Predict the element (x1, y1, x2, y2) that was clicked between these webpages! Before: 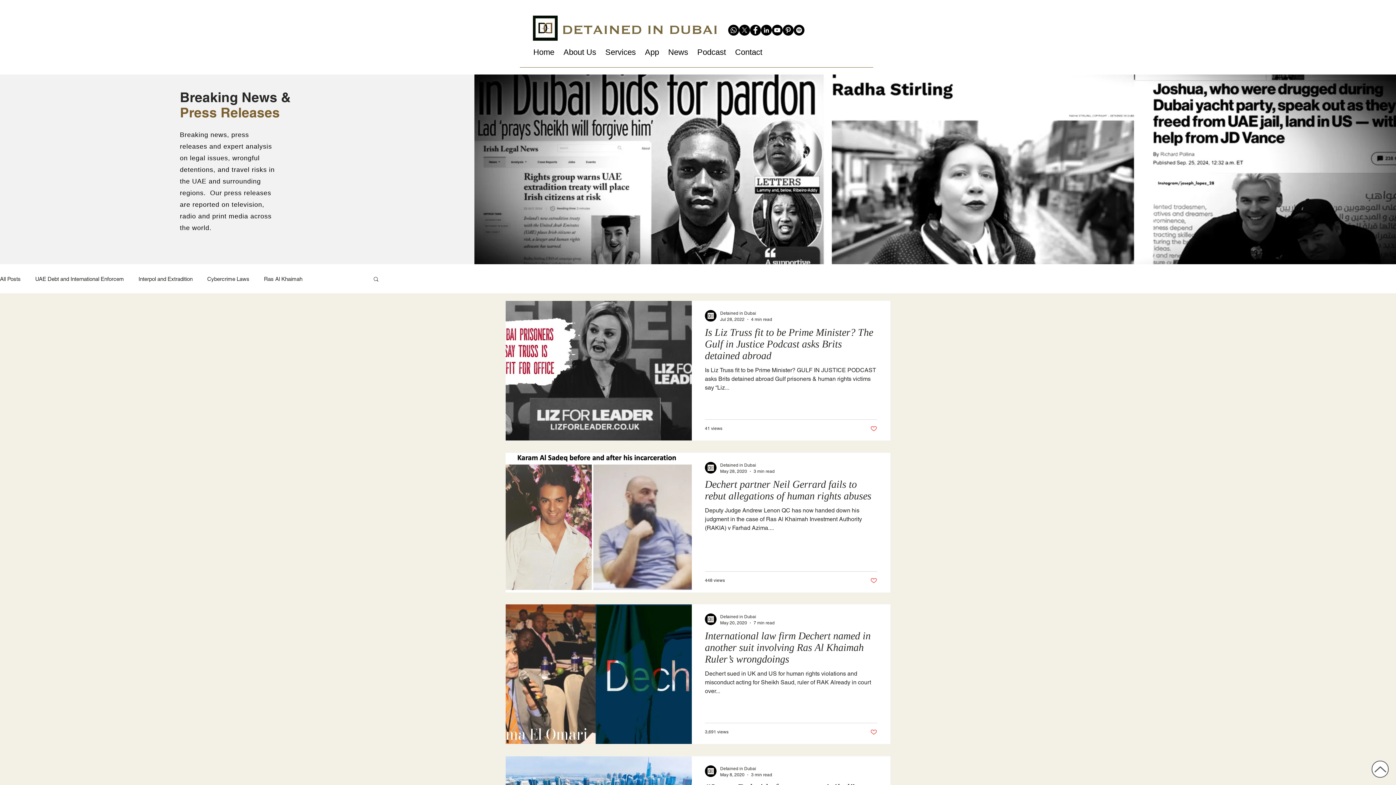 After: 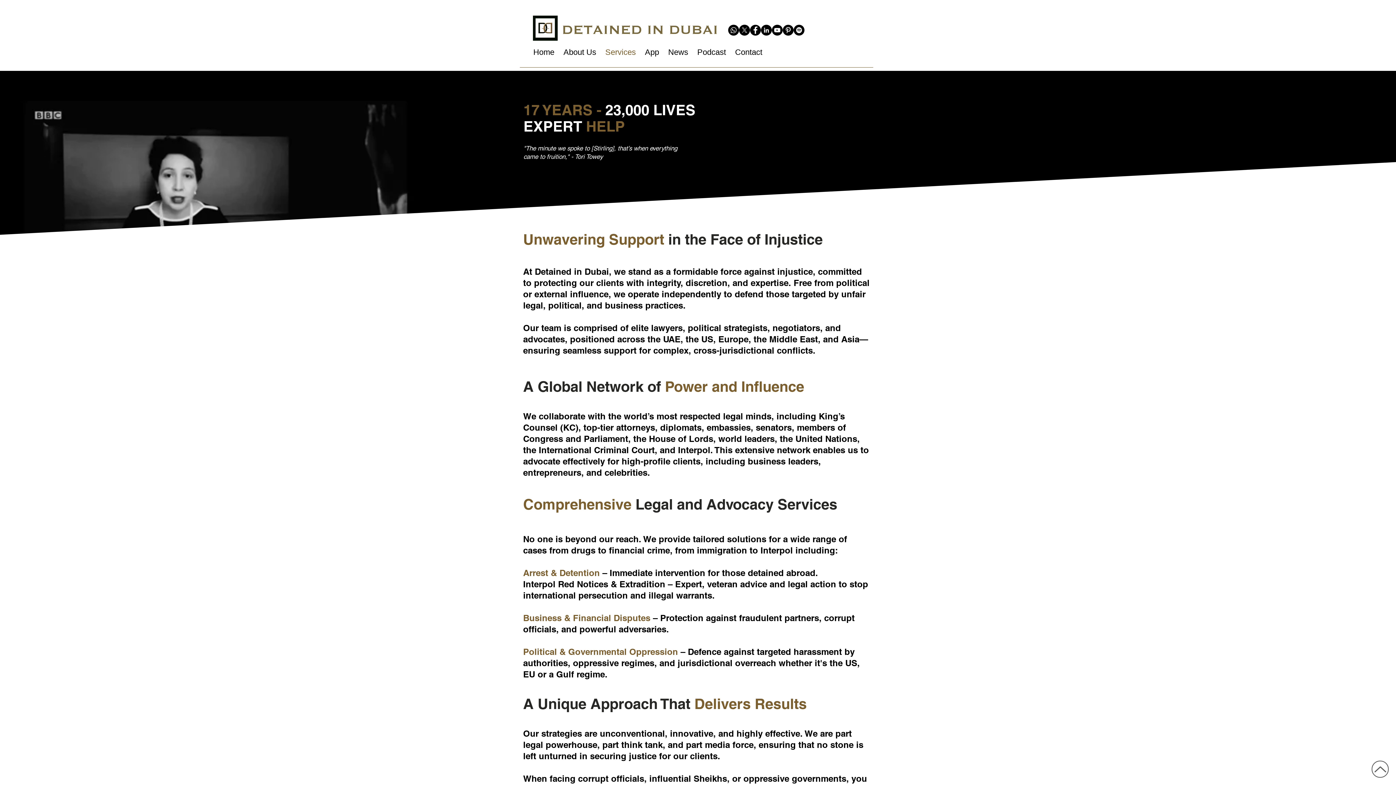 Action: bbox: (600, 41, 640, 63) label: Services